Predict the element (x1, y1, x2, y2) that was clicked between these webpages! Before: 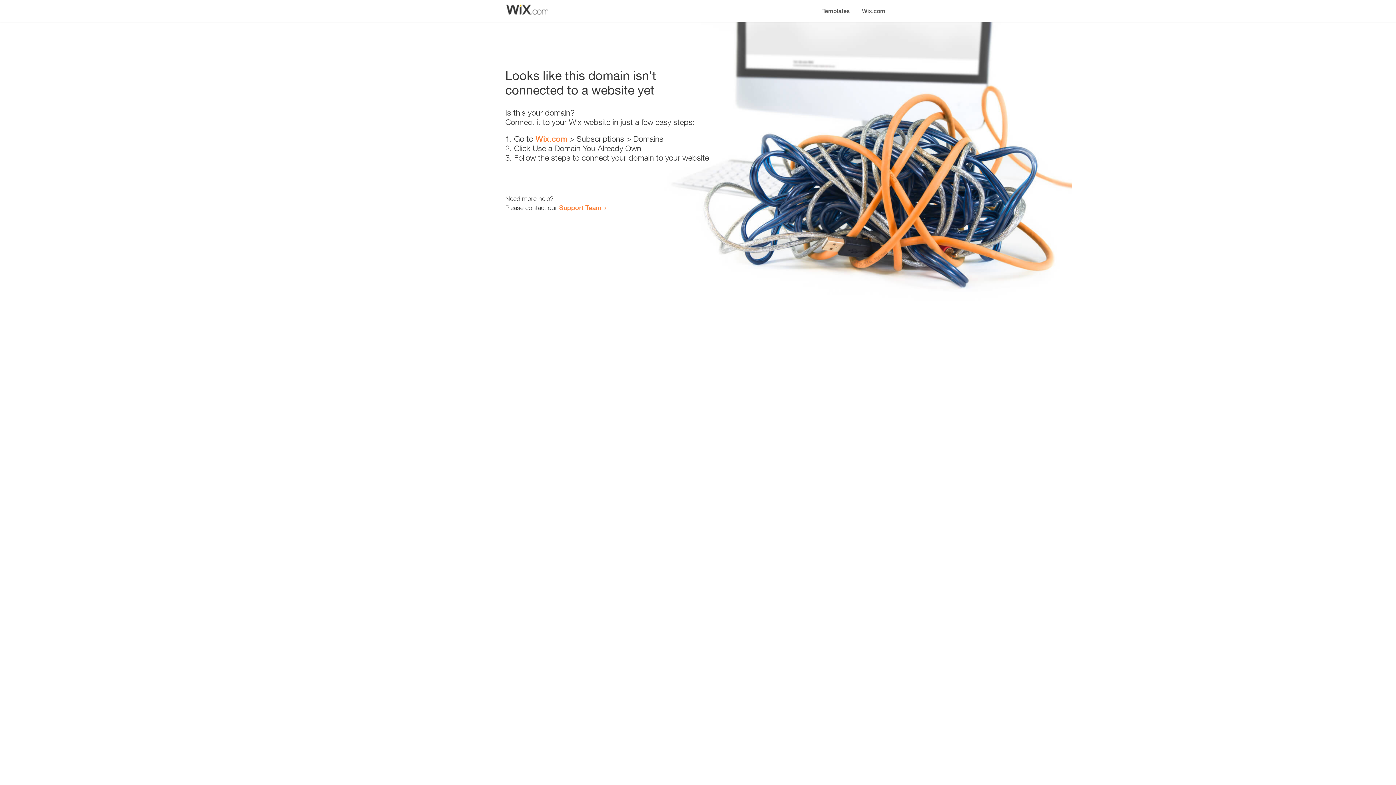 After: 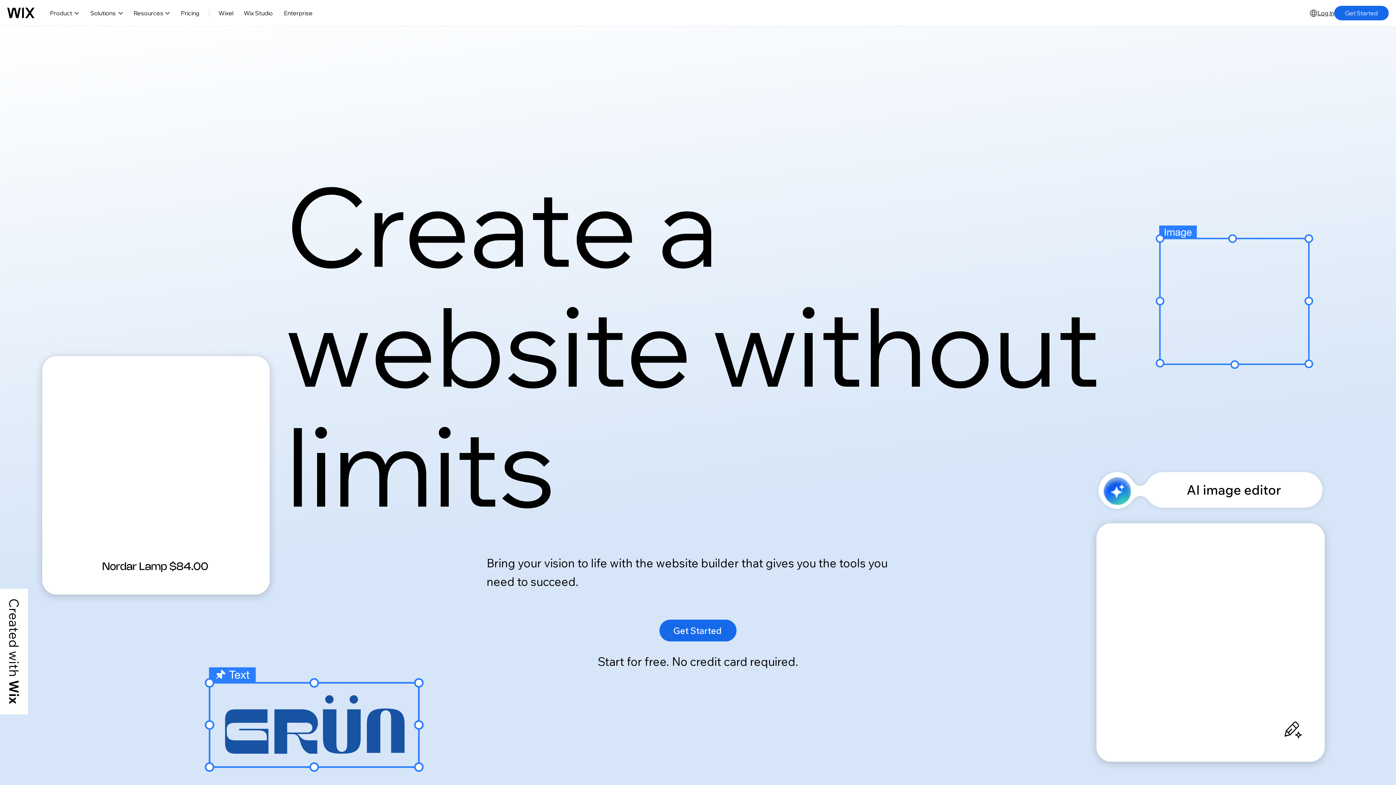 Action: bbox: (535, 134, 567, 143) label: Wix.com